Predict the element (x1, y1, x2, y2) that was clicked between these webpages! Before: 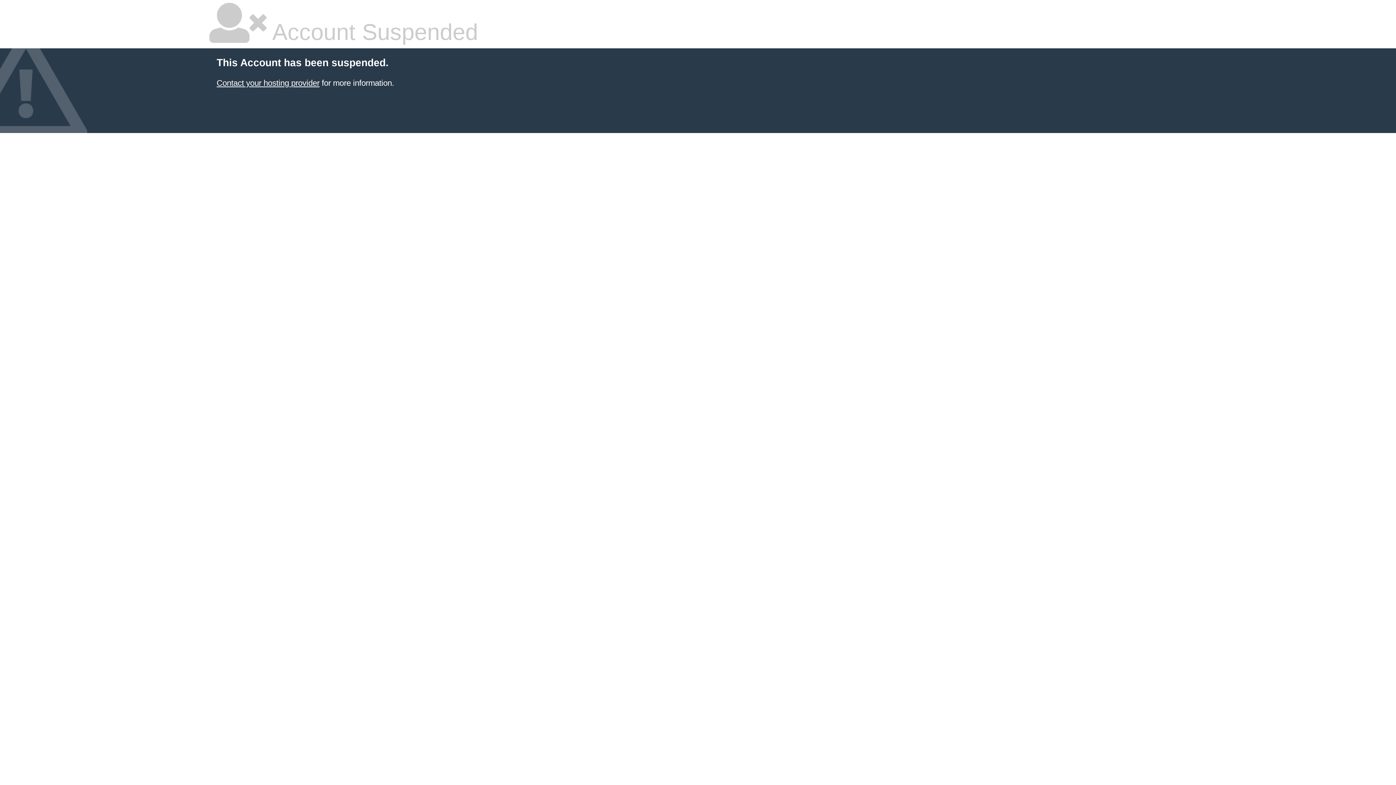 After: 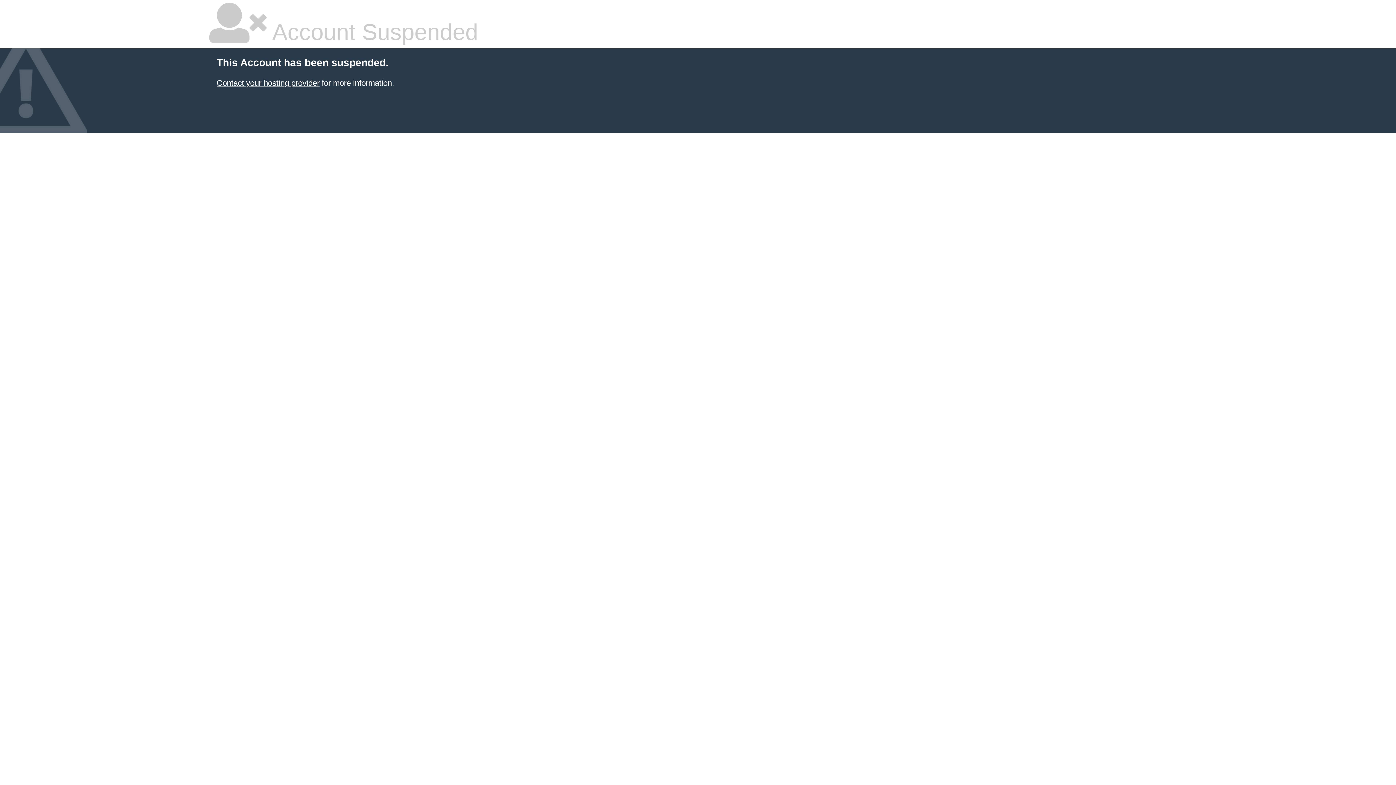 Action: bbox: (216, 78, 319, 87) label: Contact your hosting provider